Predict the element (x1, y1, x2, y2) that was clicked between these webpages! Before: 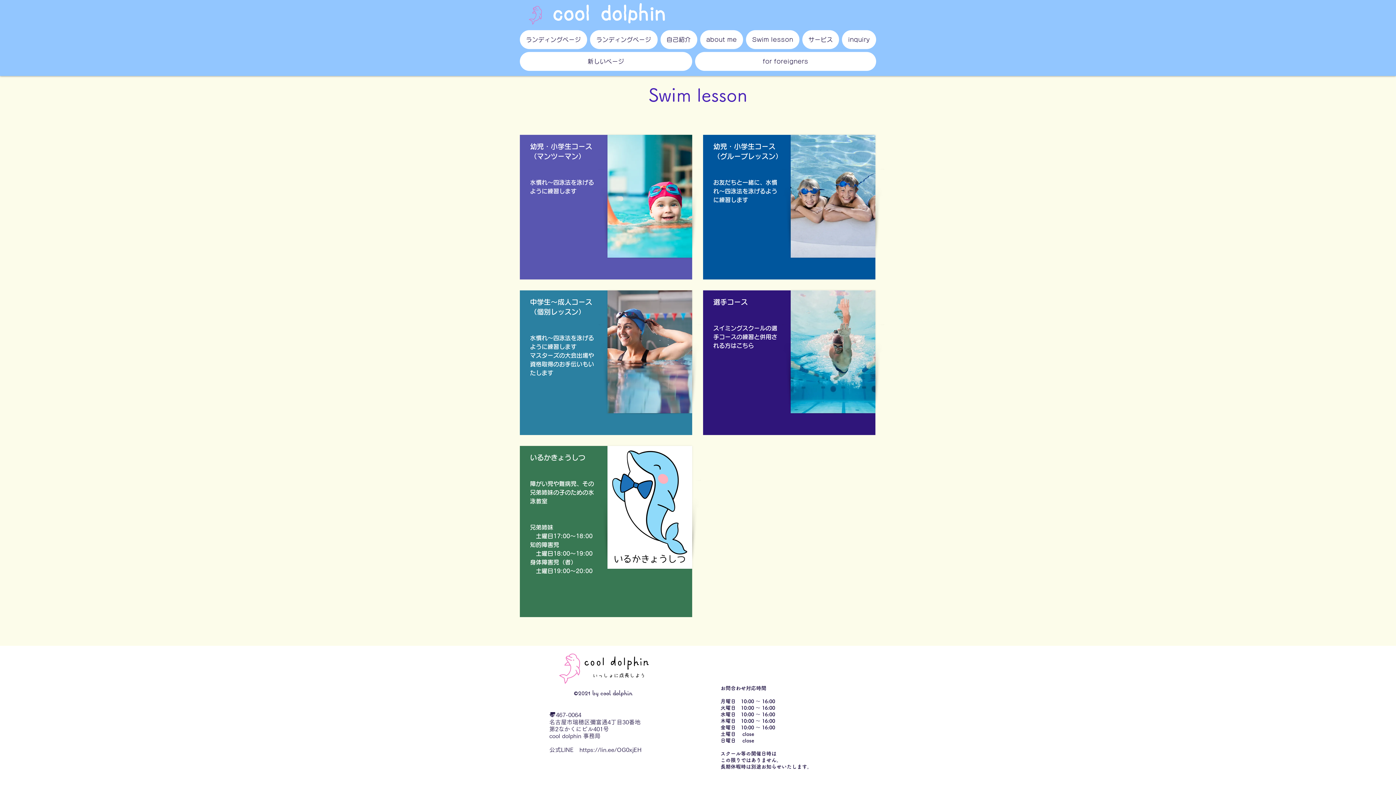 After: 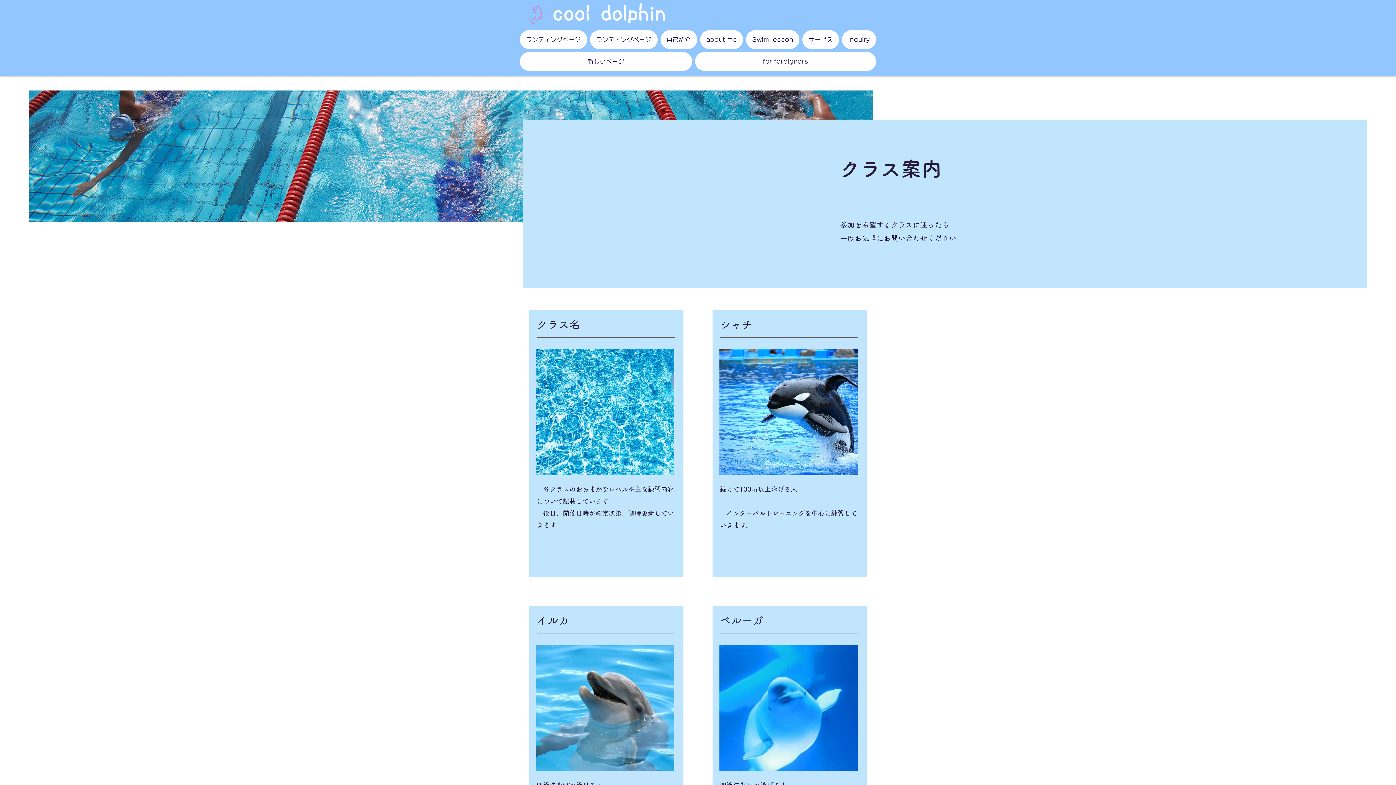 Action: bbox: (802, 30, 839, 49) label: サービス